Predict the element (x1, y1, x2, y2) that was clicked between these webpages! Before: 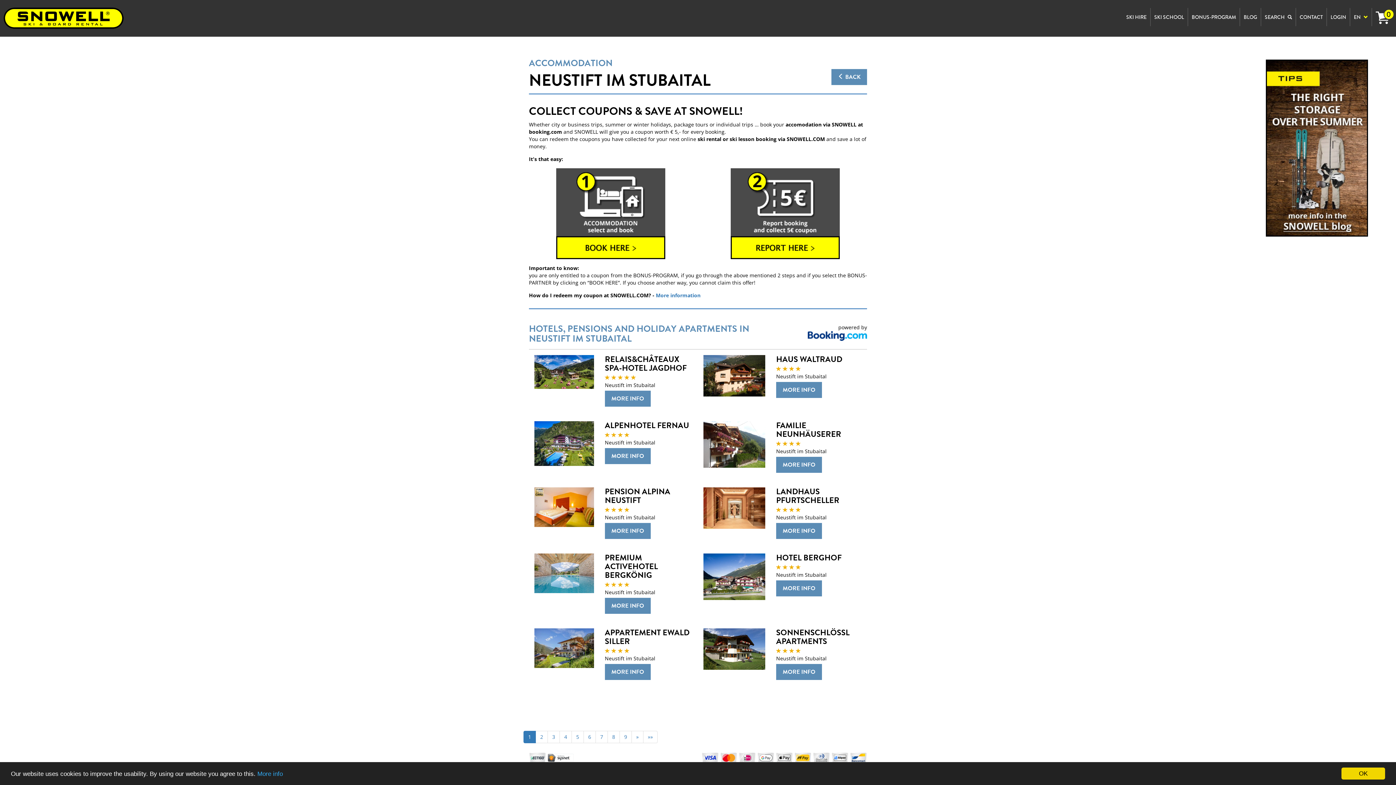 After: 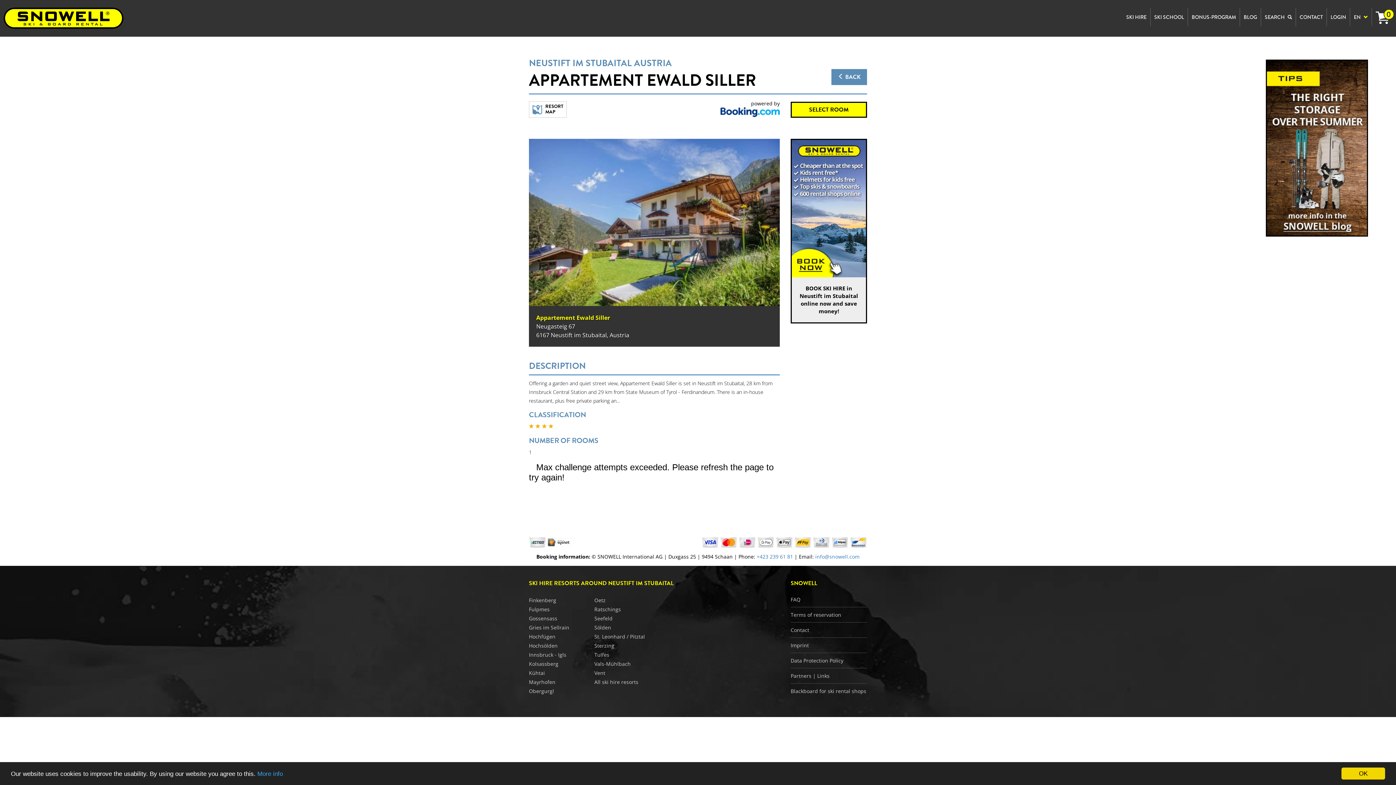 Action: bbox: (534, 628, 594, 668)